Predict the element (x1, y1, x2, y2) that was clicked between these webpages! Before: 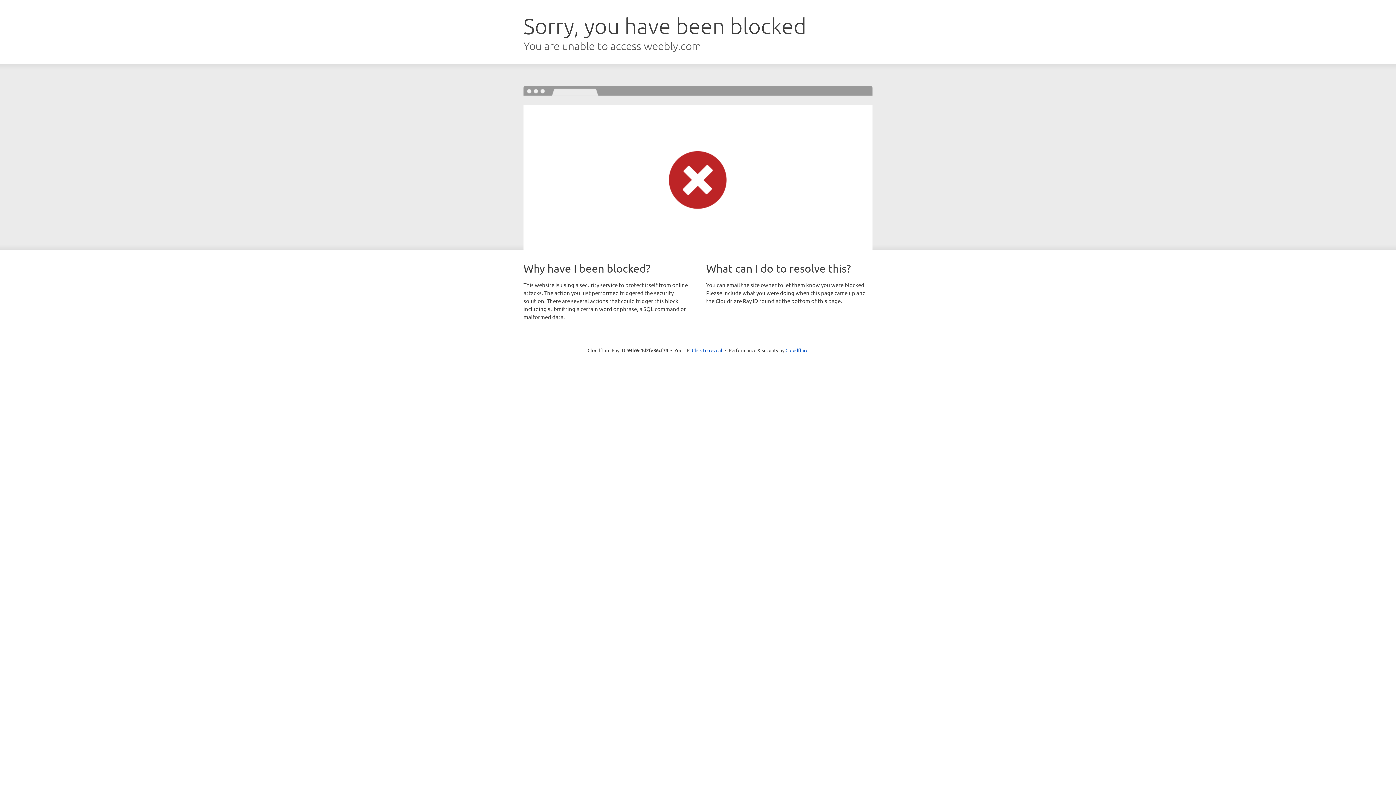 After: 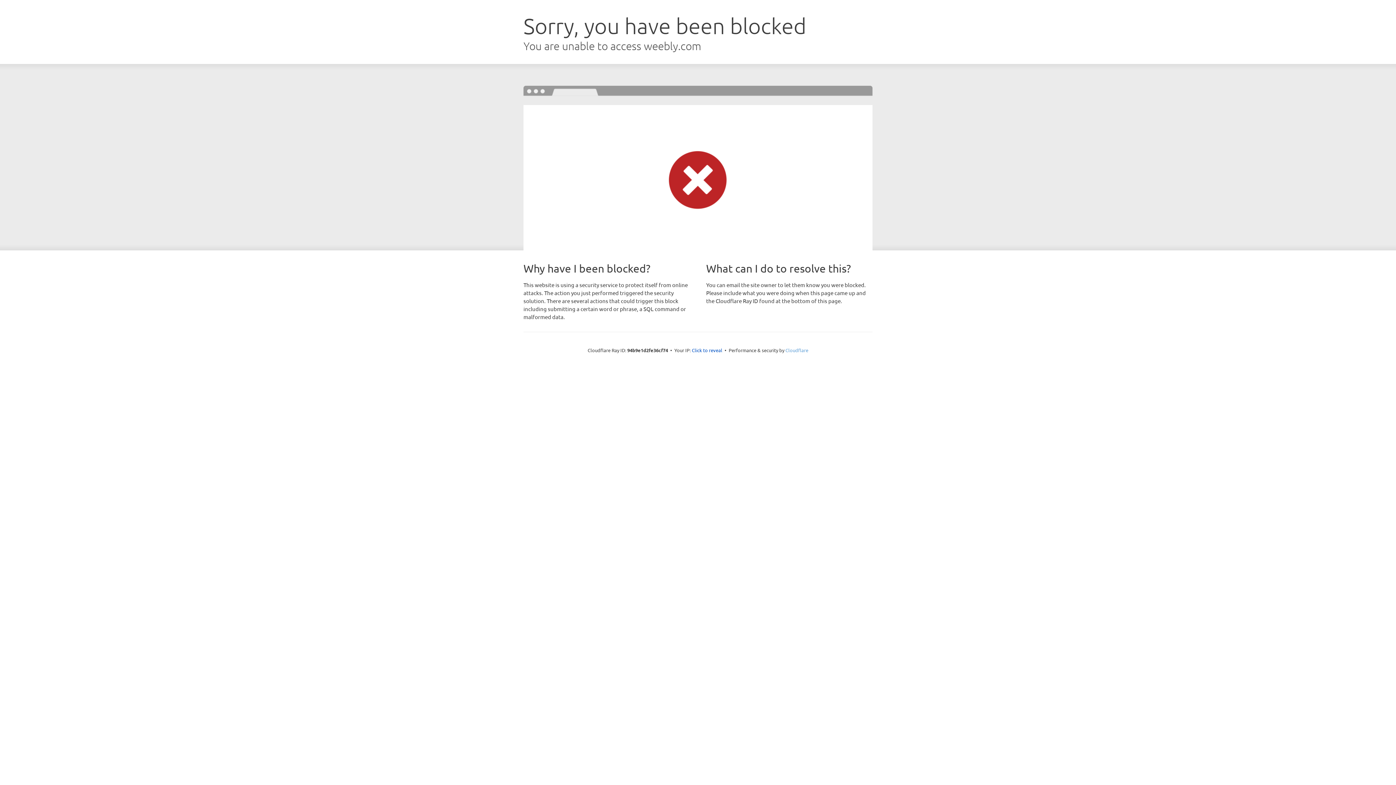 Action: bbox: (785, 347, 808, 353) label: Cloudflare